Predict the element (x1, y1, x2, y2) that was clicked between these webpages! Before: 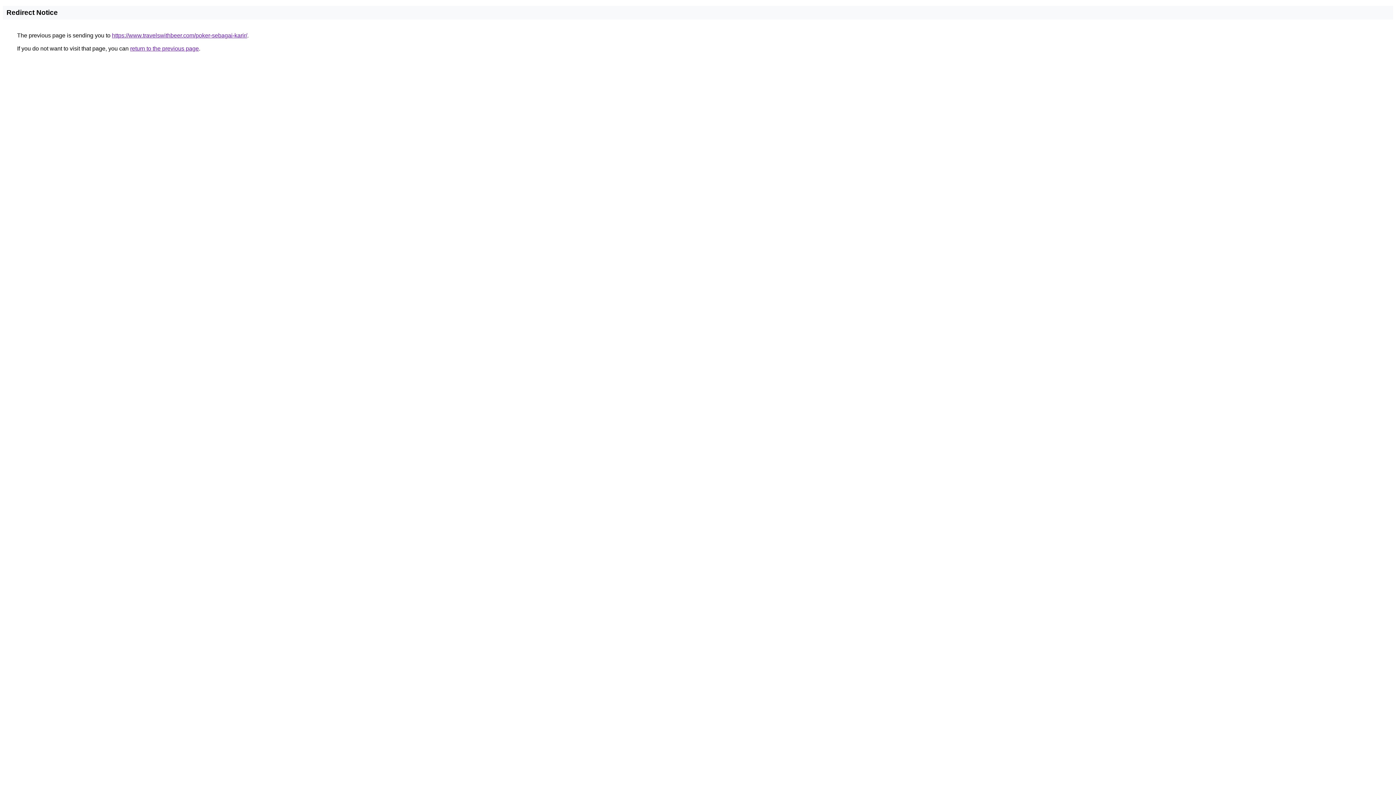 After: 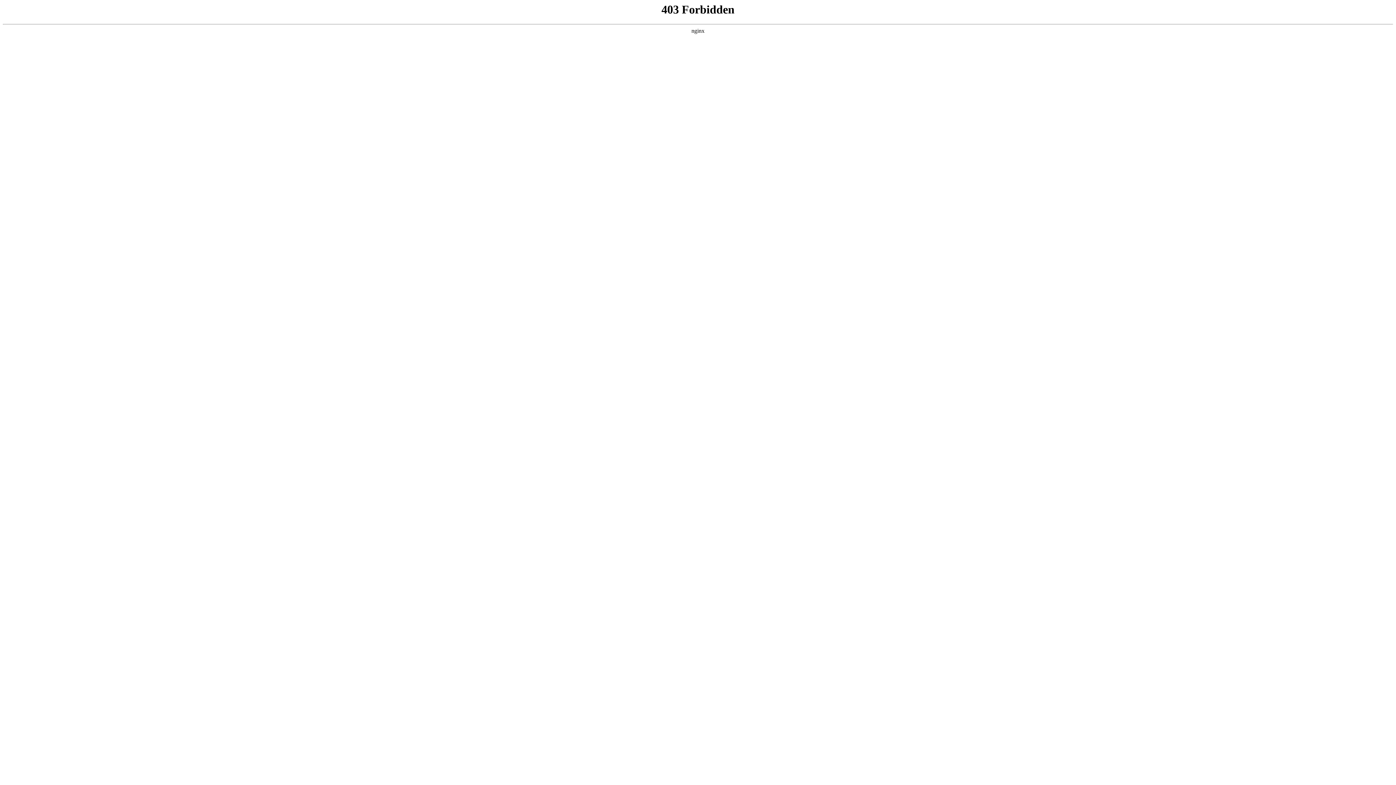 Action: label: https://www.travelswithbeer.com/poker-sebagai-karir/ bbox: (112, 32, 247, 38)